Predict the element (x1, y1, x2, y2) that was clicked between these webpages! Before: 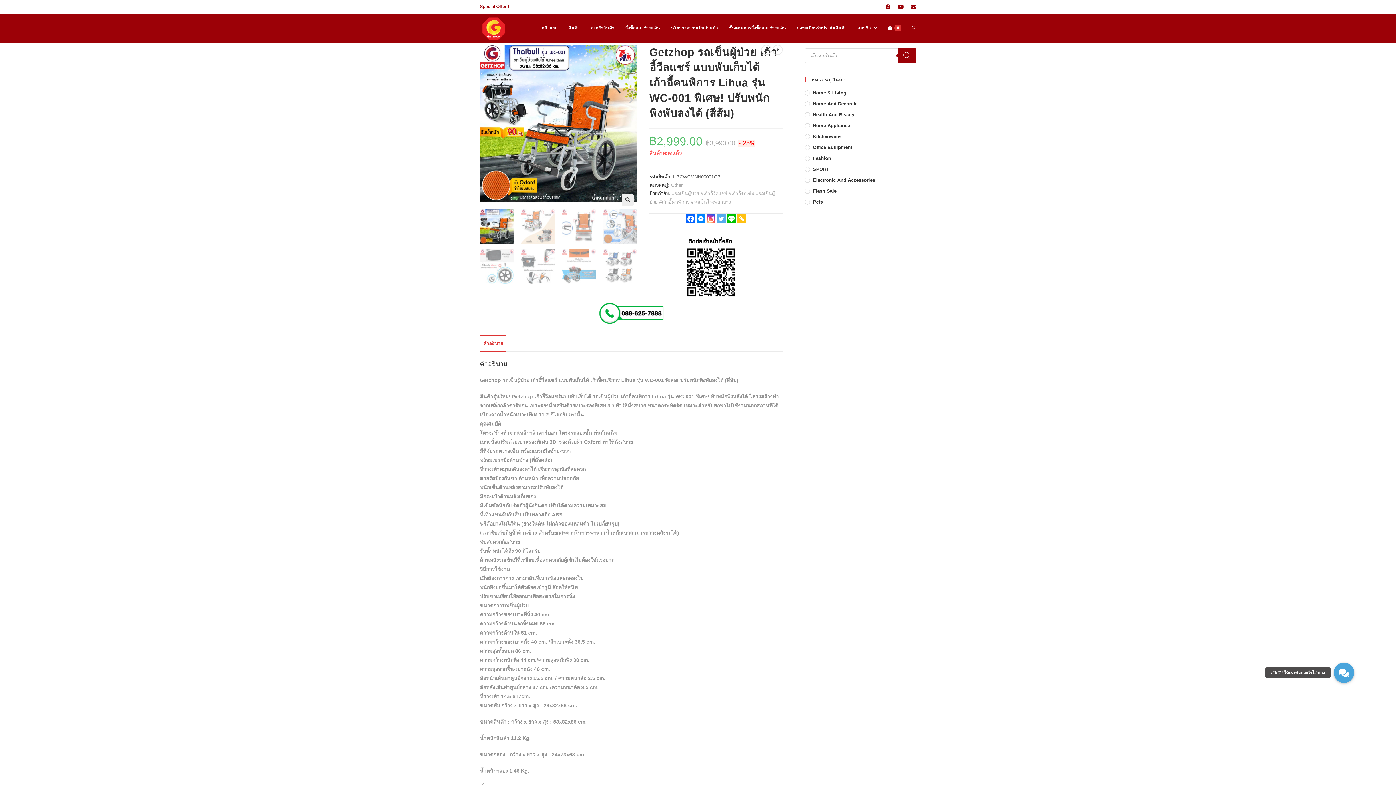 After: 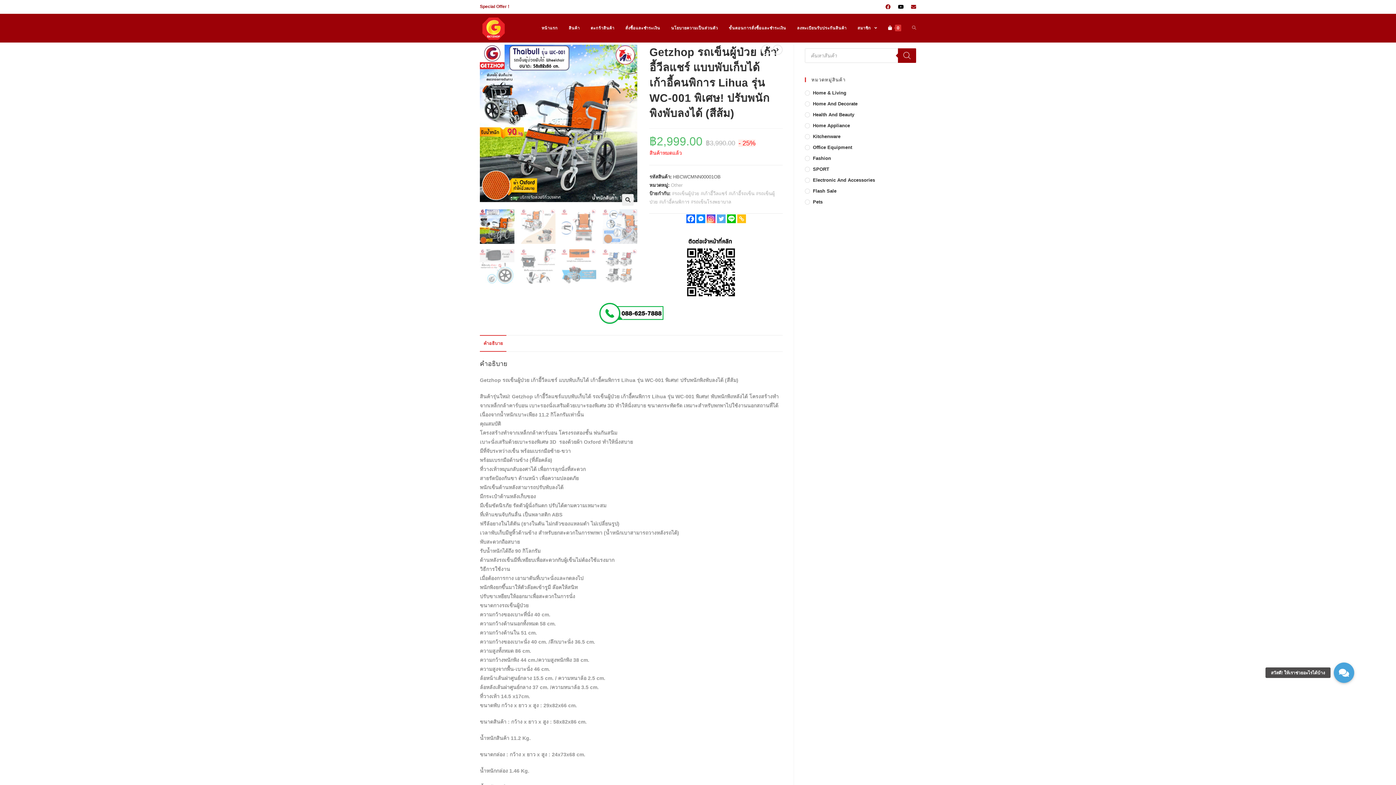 Action: bbox: (894, 3, 907, 10) label: Youtube (opens in a new tab)